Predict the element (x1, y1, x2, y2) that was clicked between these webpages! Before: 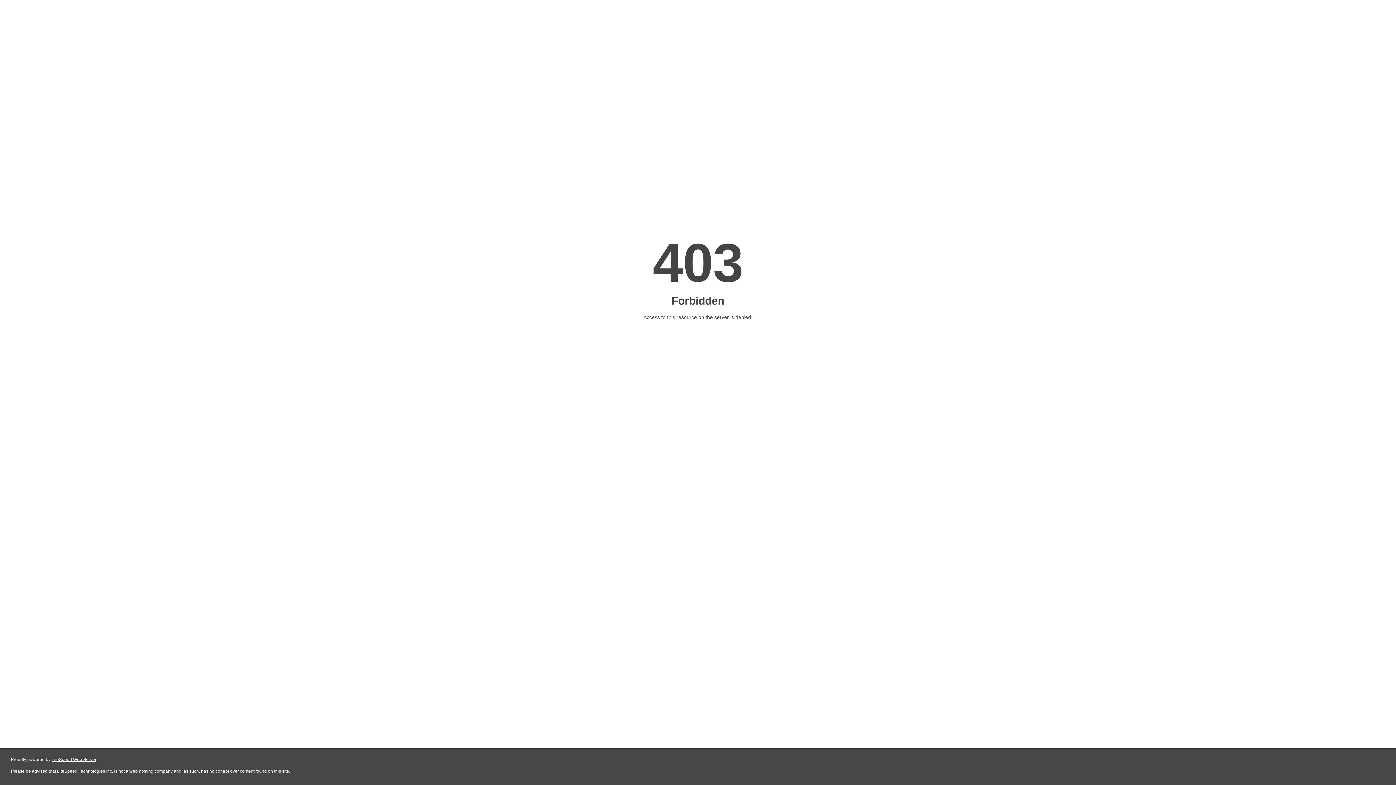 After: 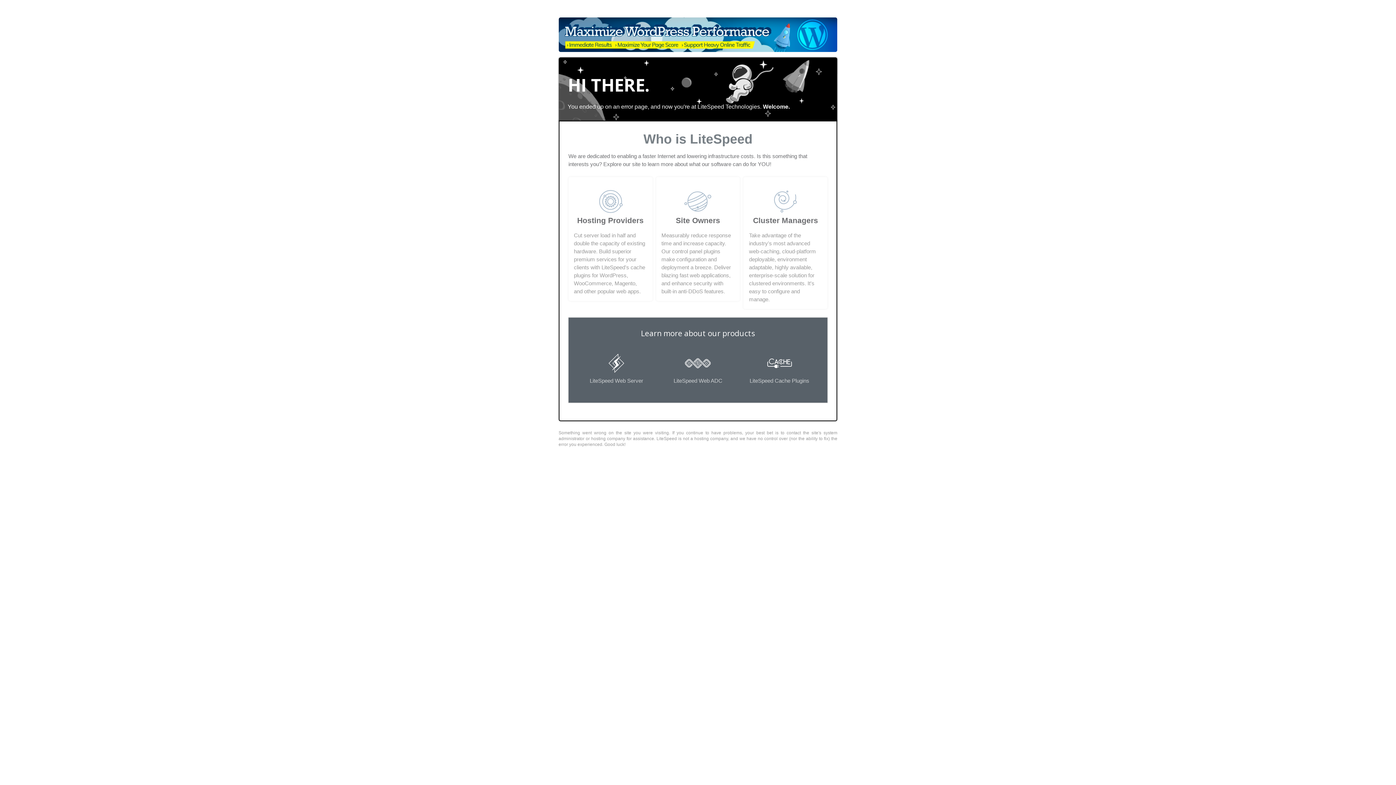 Action: bbox: (51, 757, 96, 762) label: LiteSpeed Web Server